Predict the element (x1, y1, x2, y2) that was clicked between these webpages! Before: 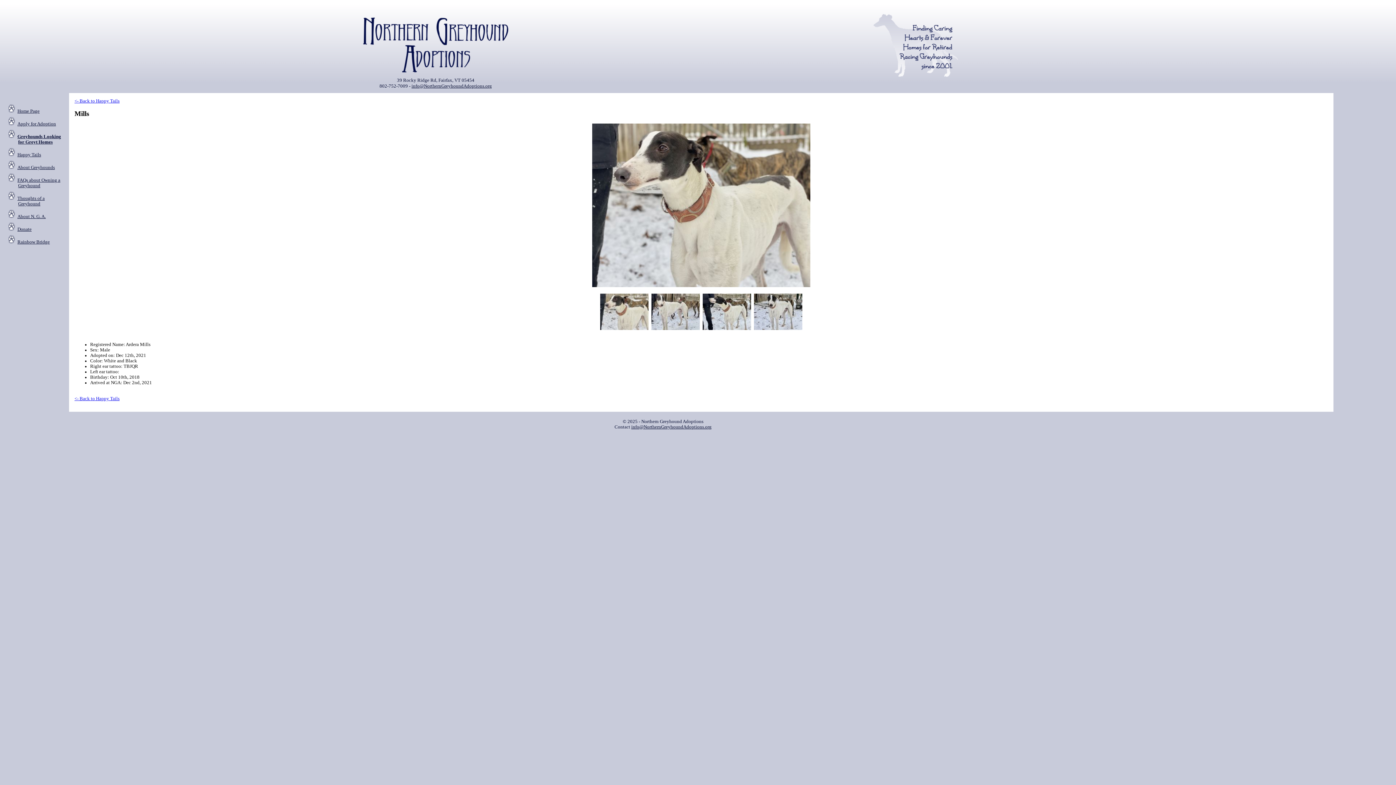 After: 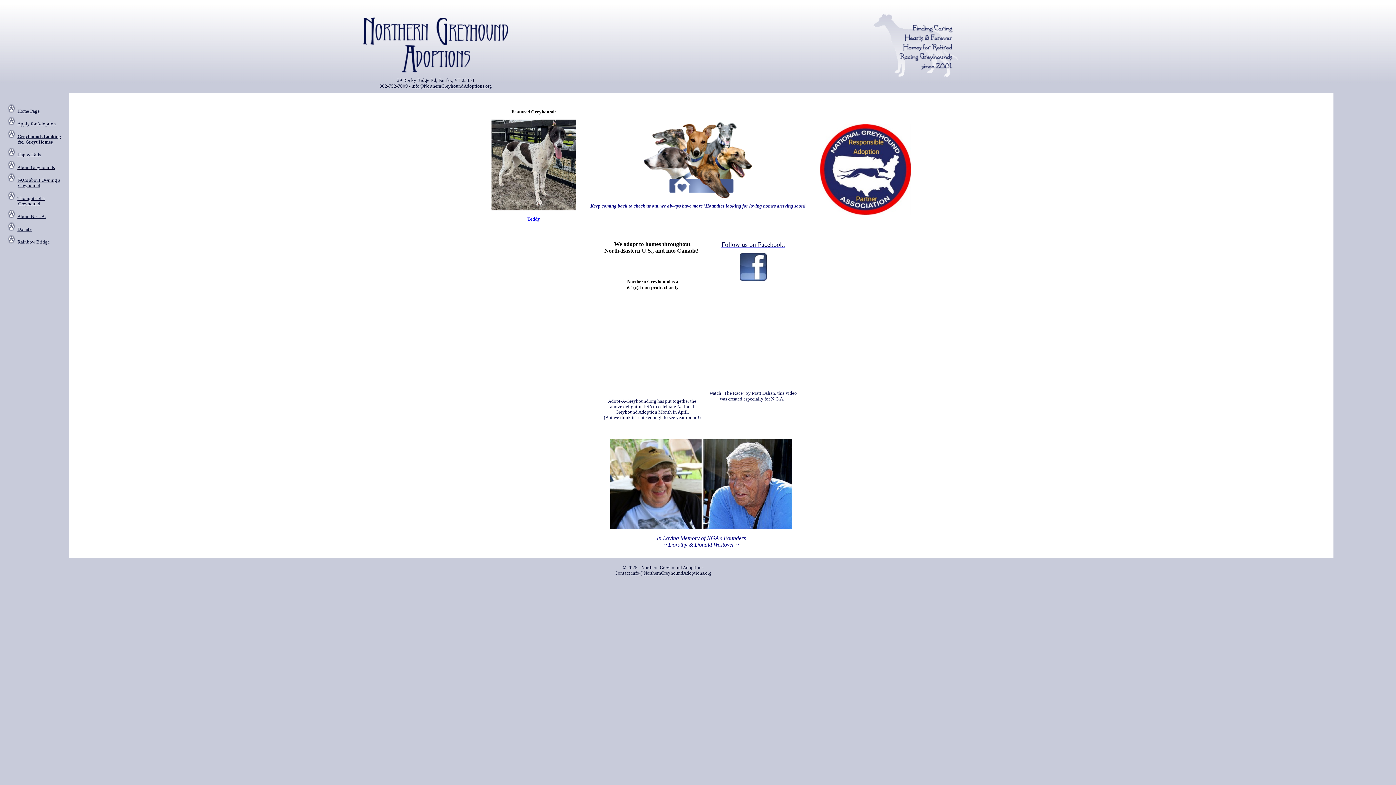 Action: label: Home Page bbox: (17, 108, 39, 113)